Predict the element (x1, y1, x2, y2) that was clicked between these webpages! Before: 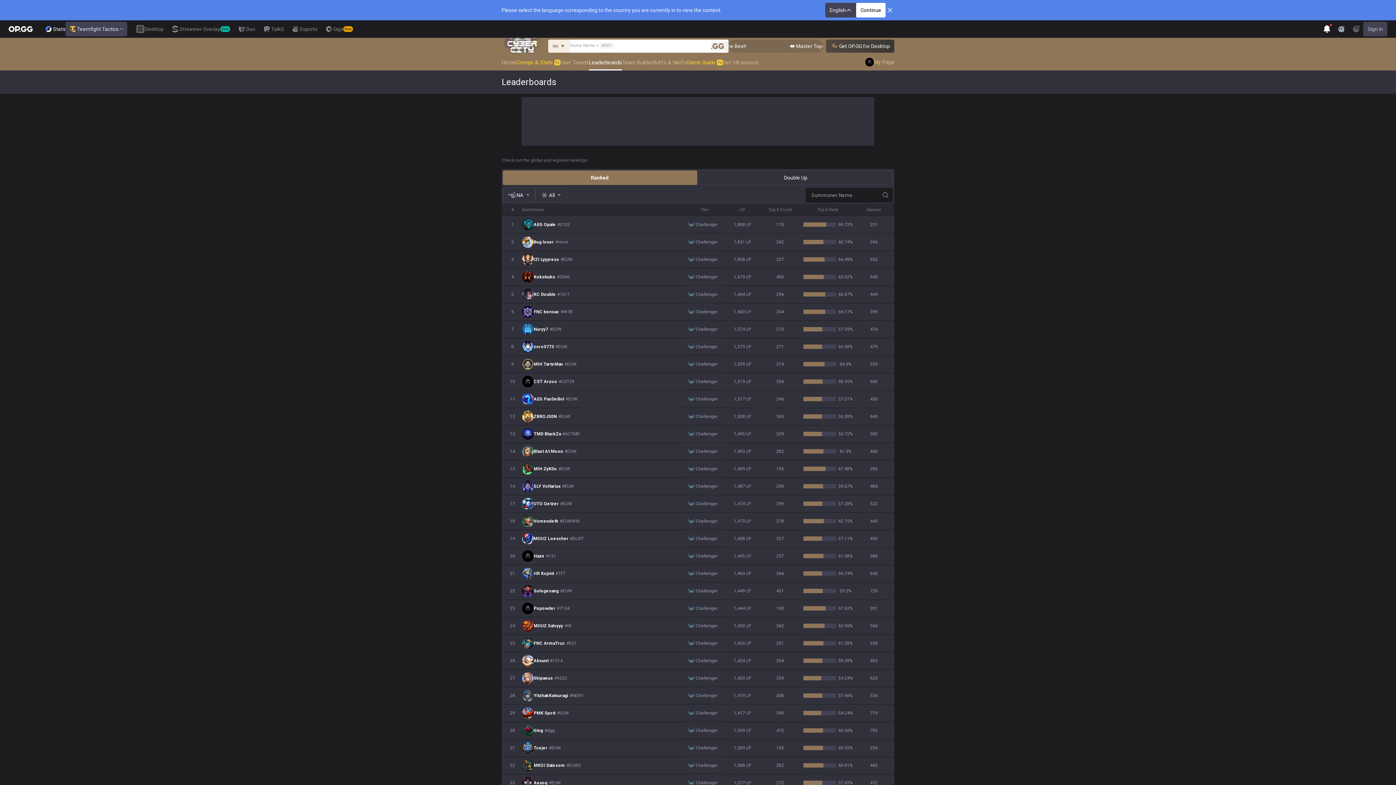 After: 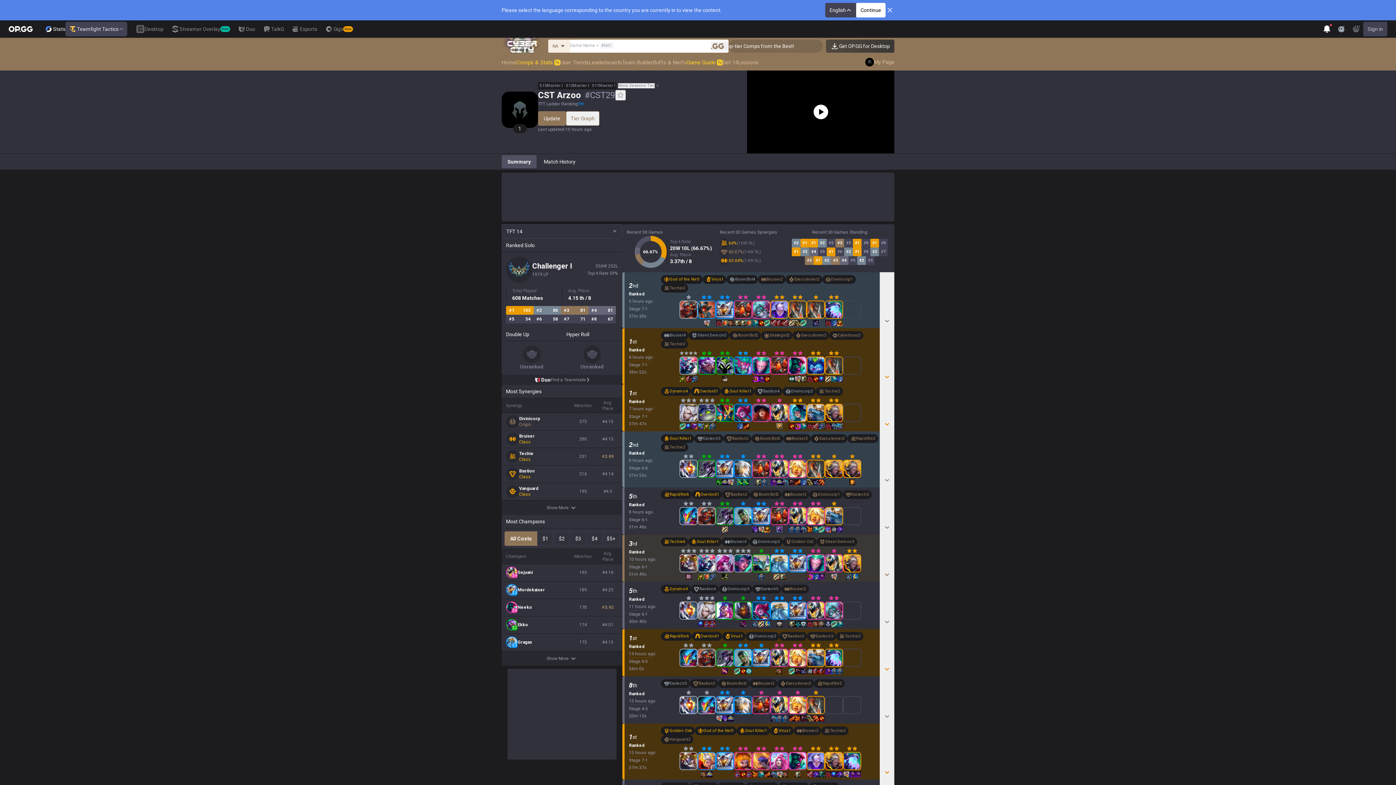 Action: bbox: (522, 376, 574, 387) label: CST Arzoo#CST29